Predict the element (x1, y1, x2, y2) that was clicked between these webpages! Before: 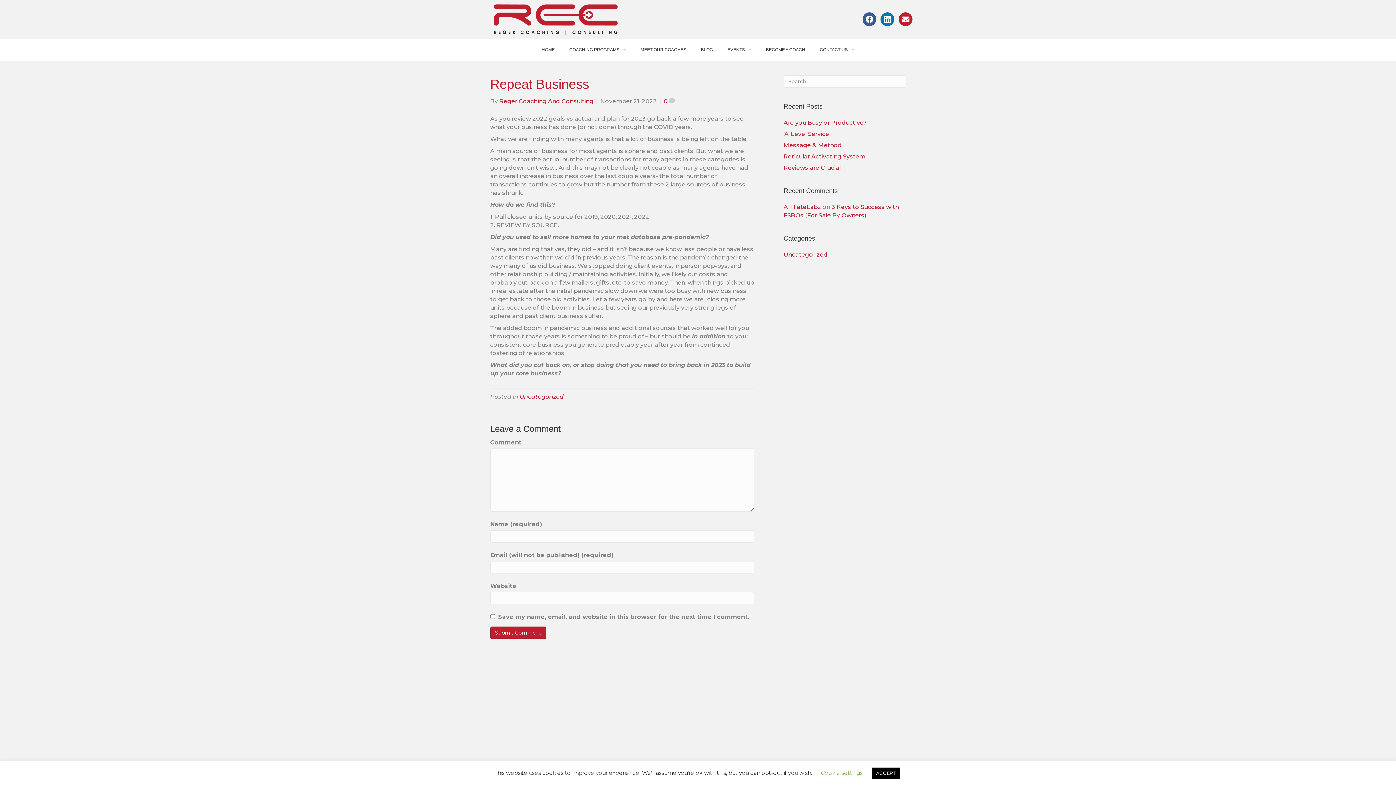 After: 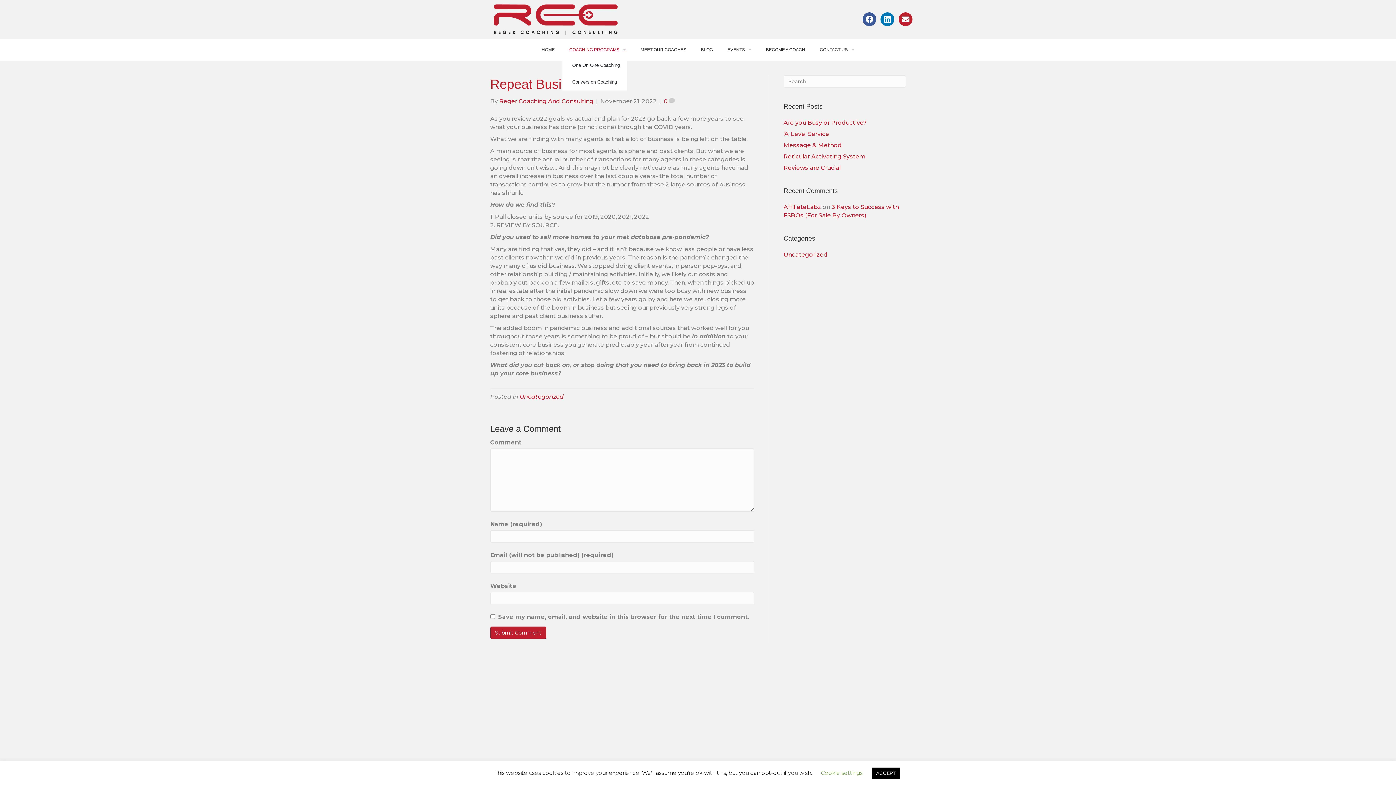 Action: label: COACHING PROGRAMS bbox: (562, 42, 633, 56)